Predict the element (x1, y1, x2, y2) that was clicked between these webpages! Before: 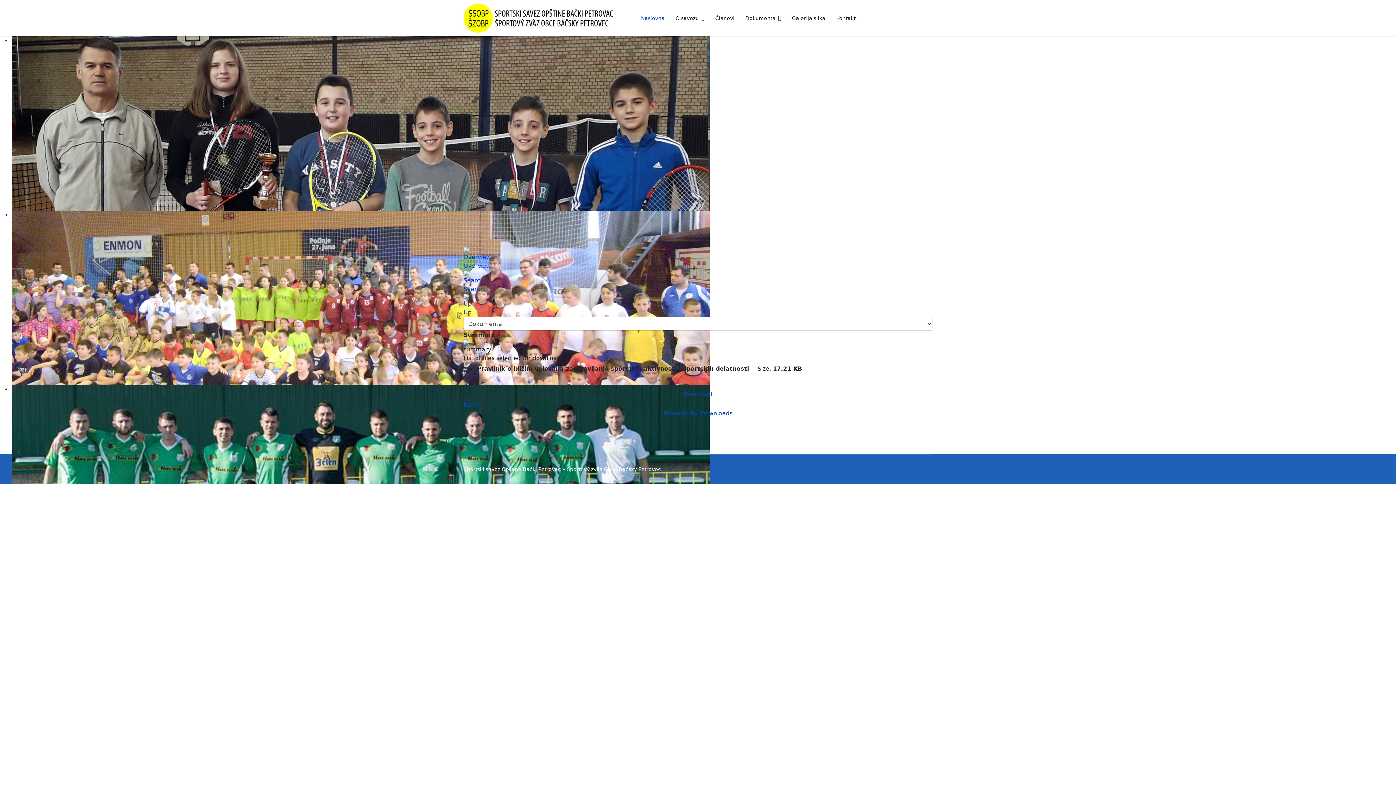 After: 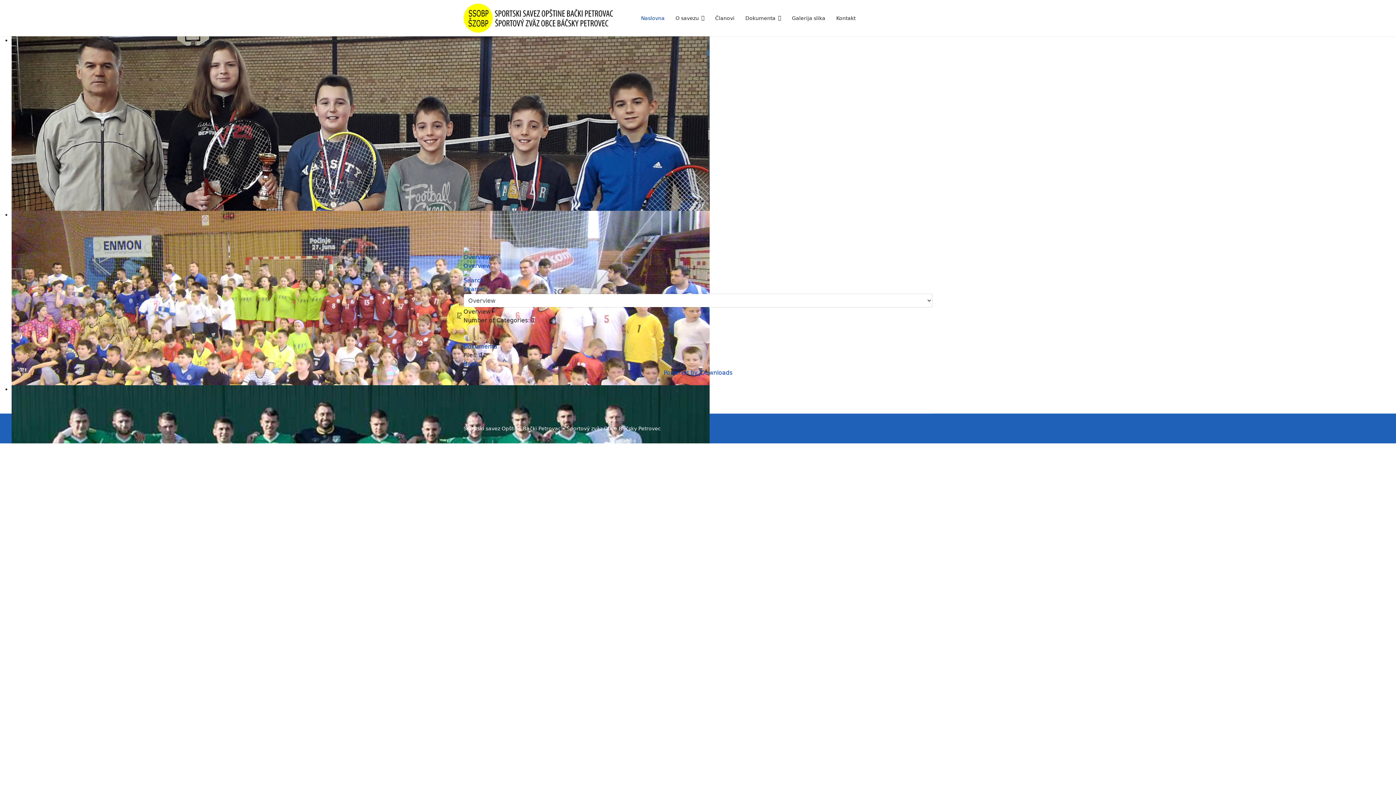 Action: bbox: (463, 309, 471, 316) label: Up